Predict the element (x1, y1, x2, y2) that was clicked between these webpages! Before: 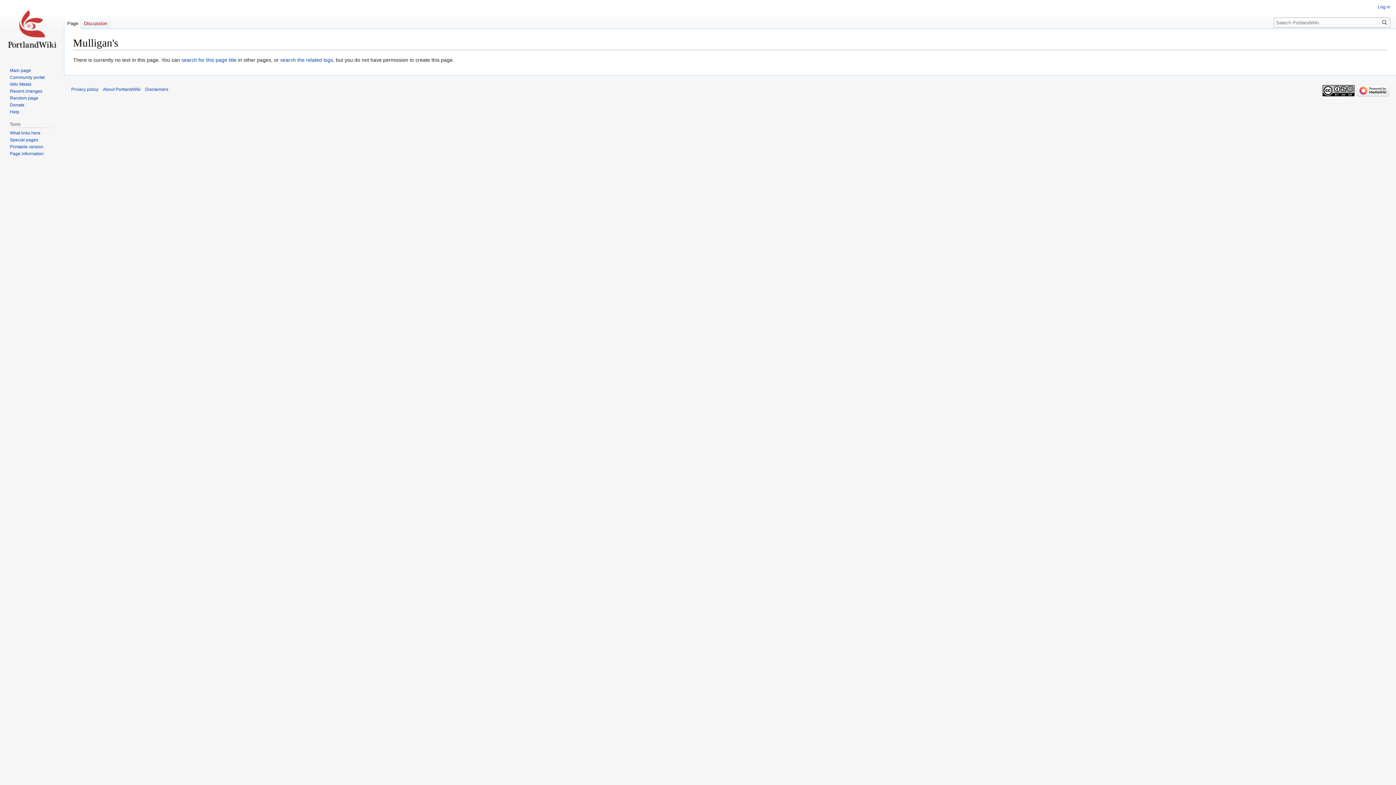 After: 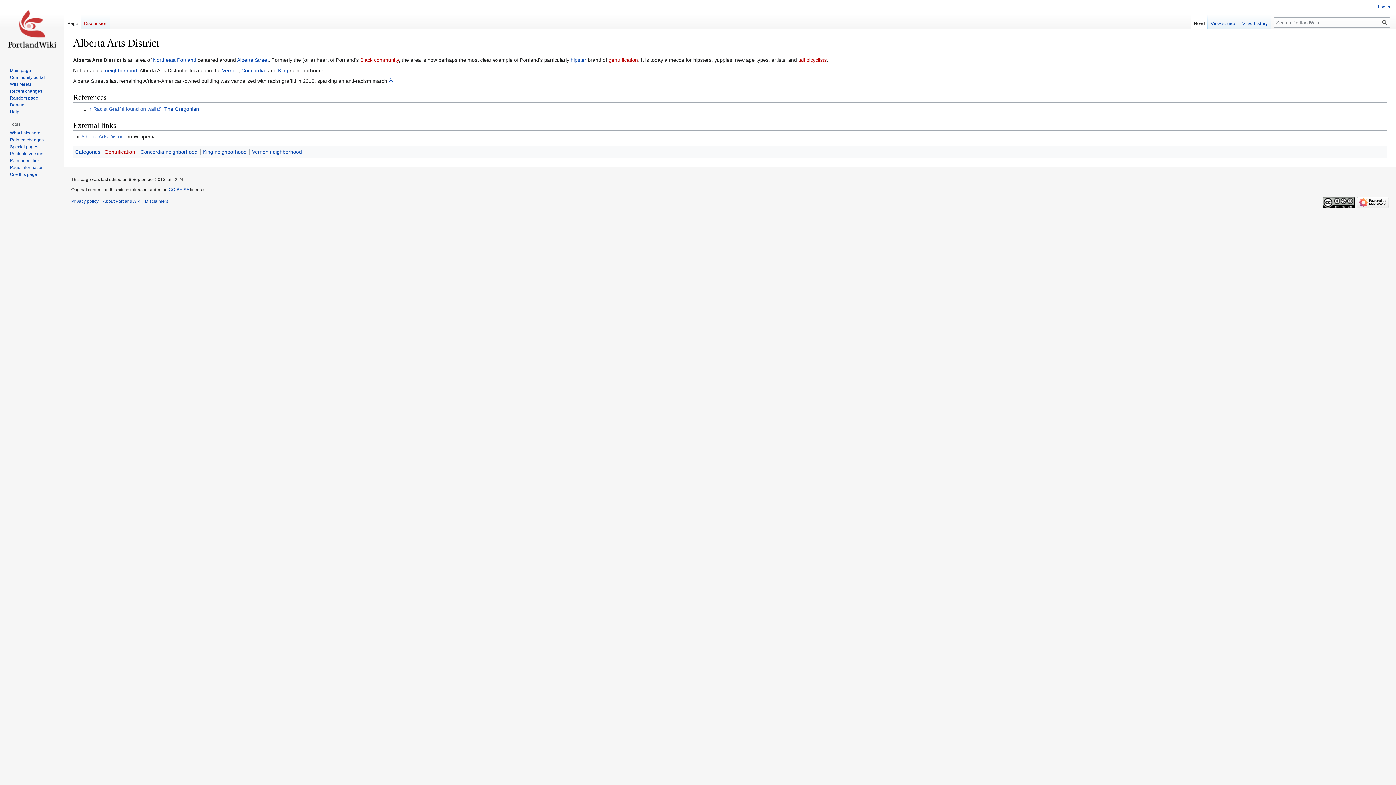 Action: label: Random page bbox: (9, 95, 38, 100)